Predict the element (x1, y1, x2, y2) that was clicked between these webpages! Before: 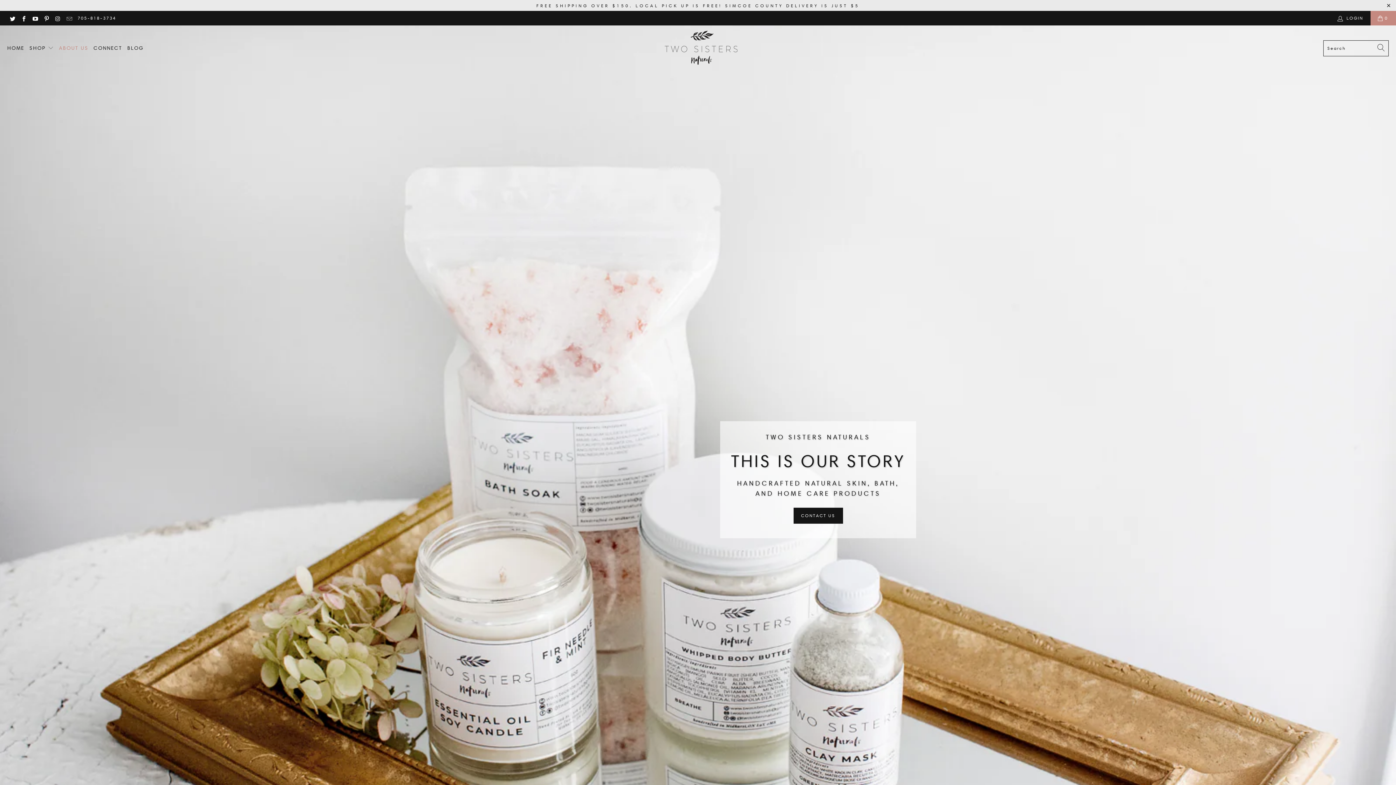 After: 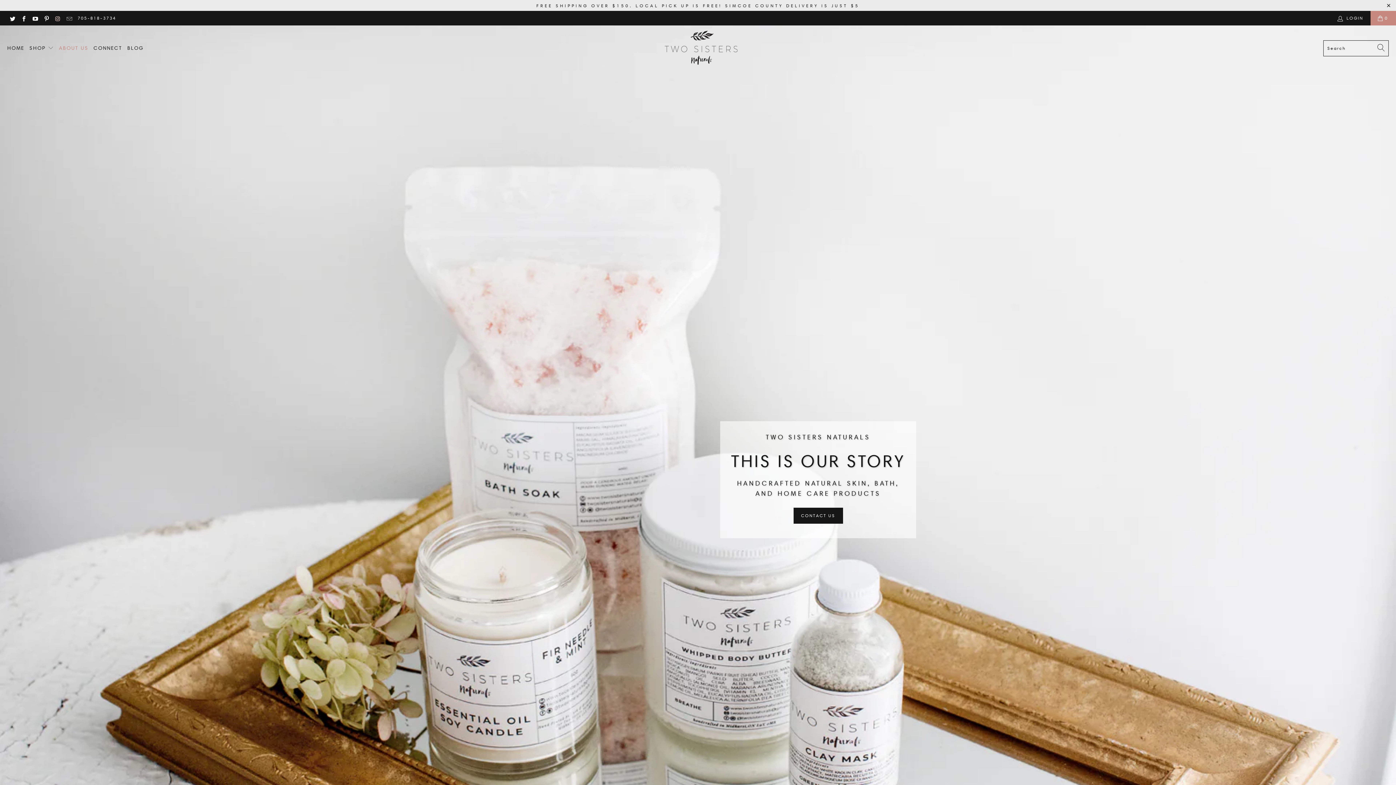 Action: bbox: (54, 15, 60, 20)